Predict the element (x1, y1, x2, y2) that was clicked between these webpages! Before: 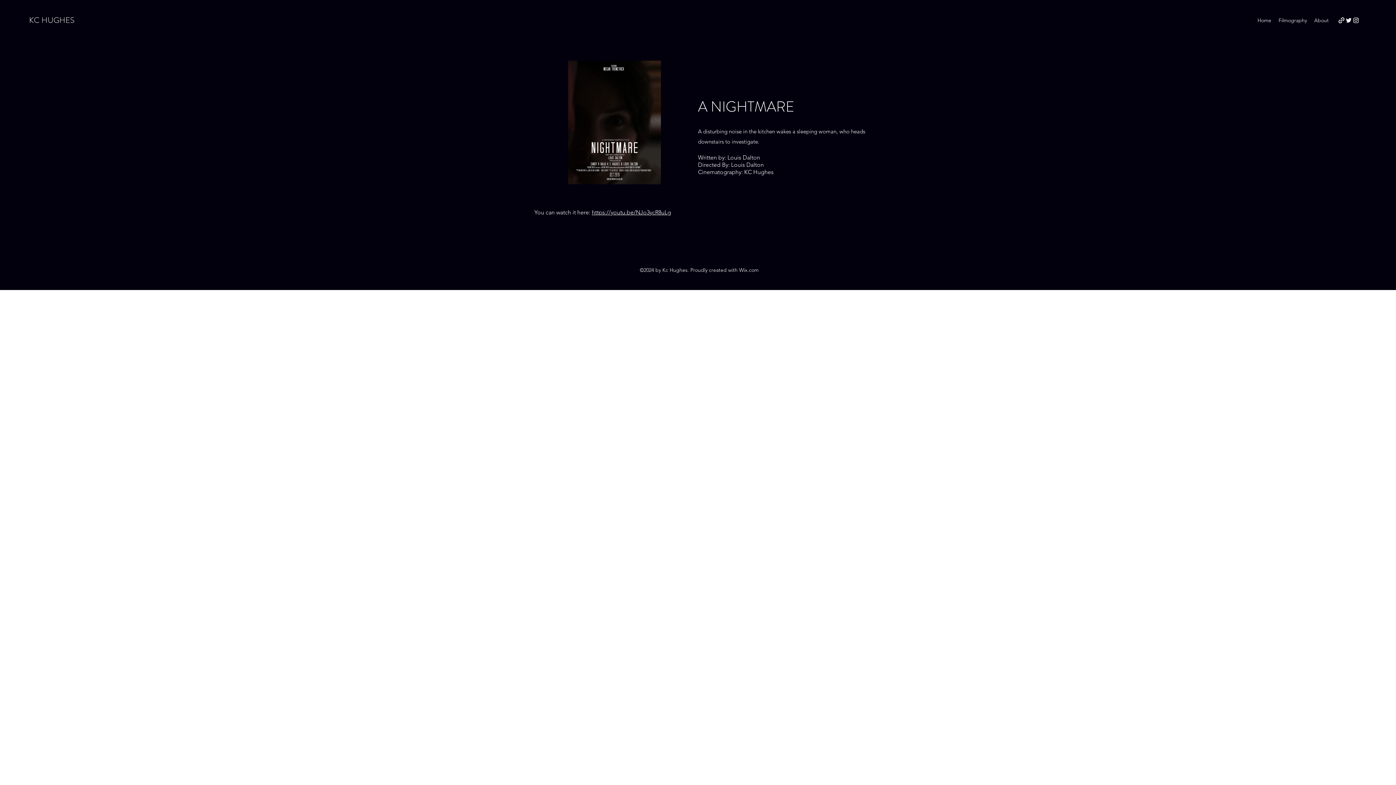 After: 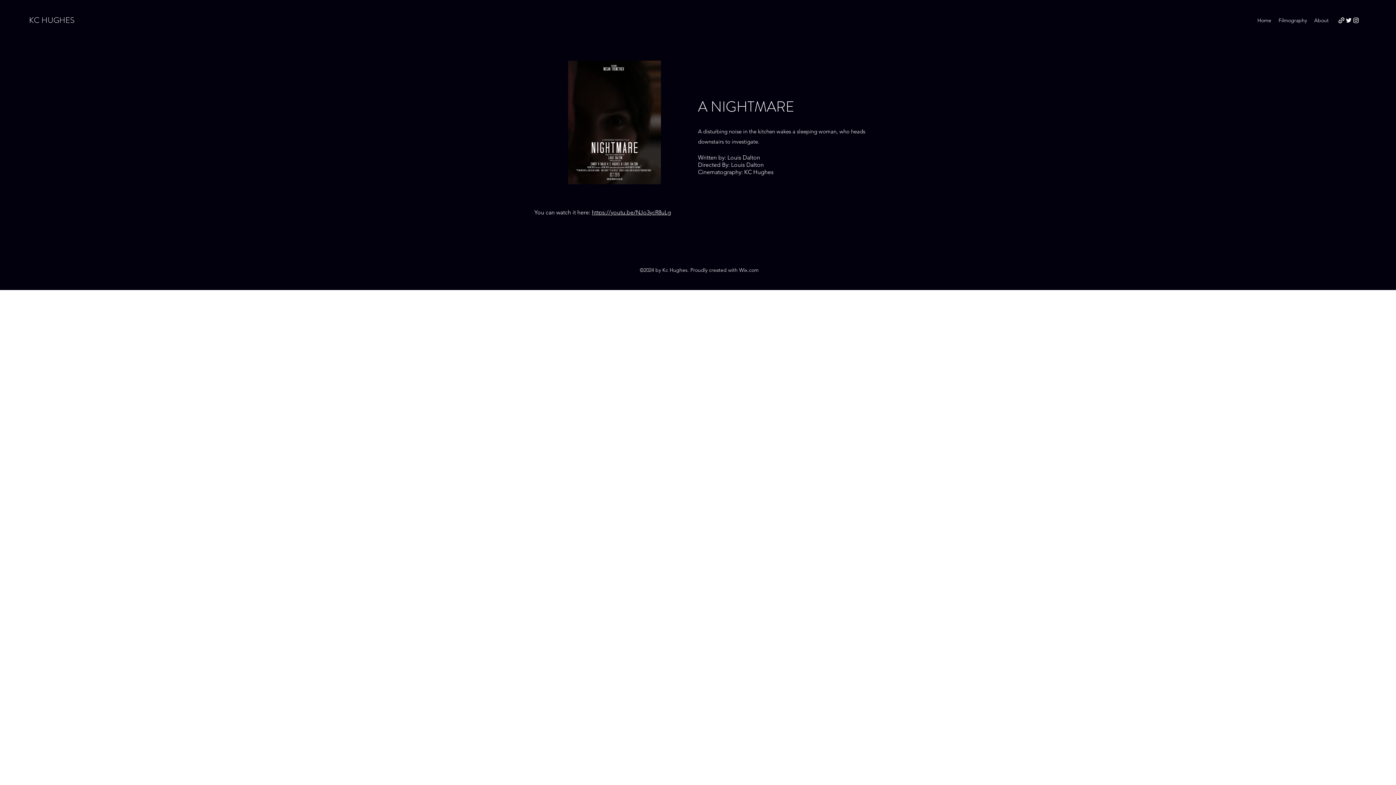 Action: bbox: (1352, 16, 1360, 24) label: Instagram